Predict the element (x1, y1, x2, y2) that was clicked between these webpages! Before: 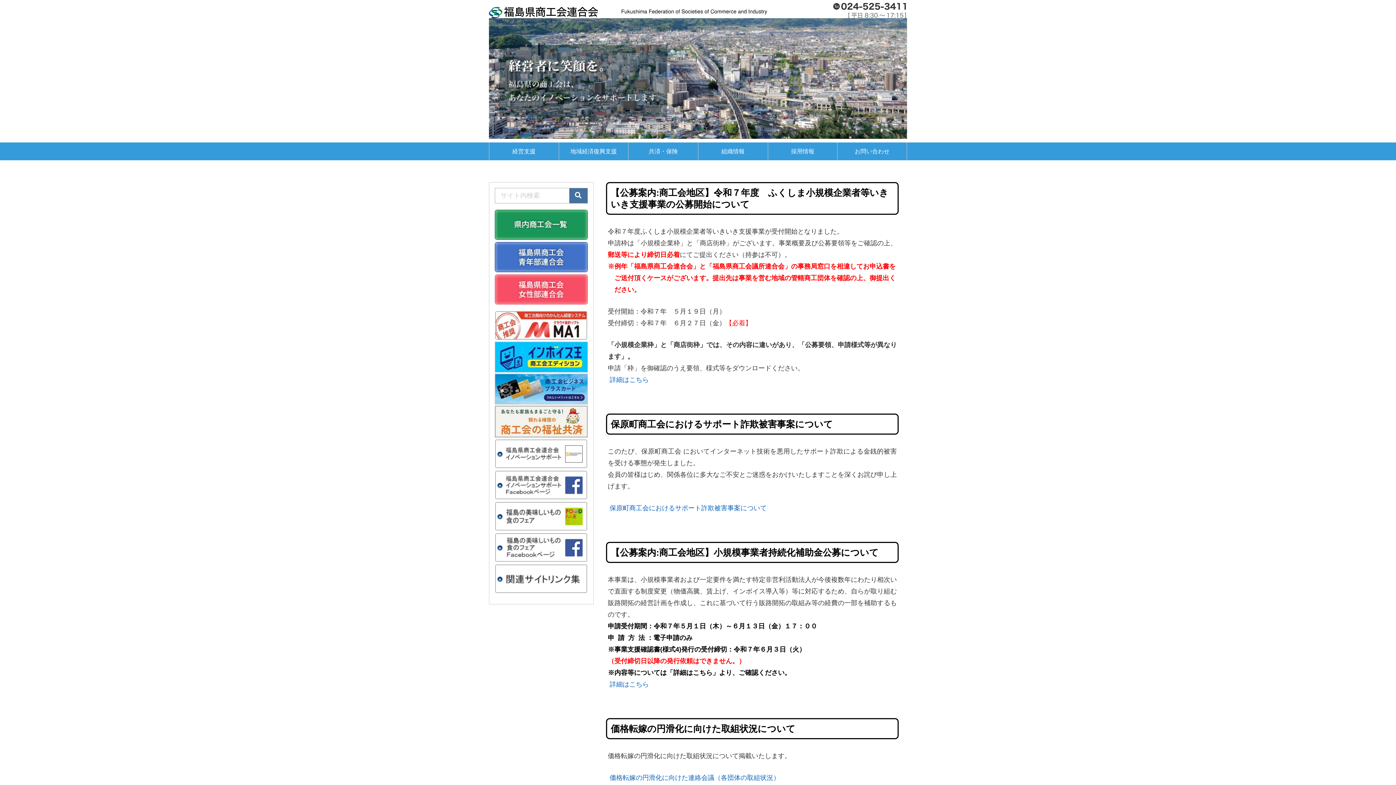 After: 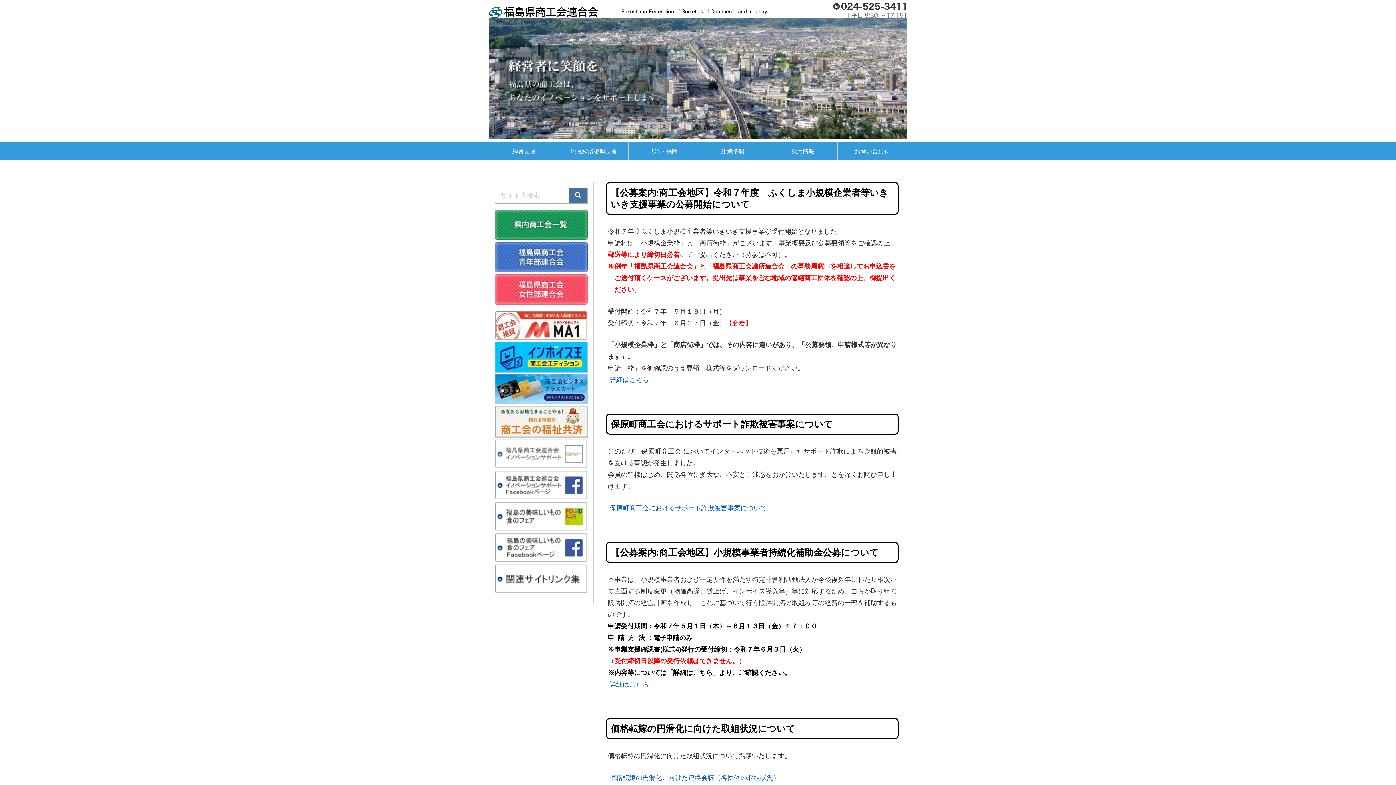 Action: bbox: (494, 460, 587, 467)